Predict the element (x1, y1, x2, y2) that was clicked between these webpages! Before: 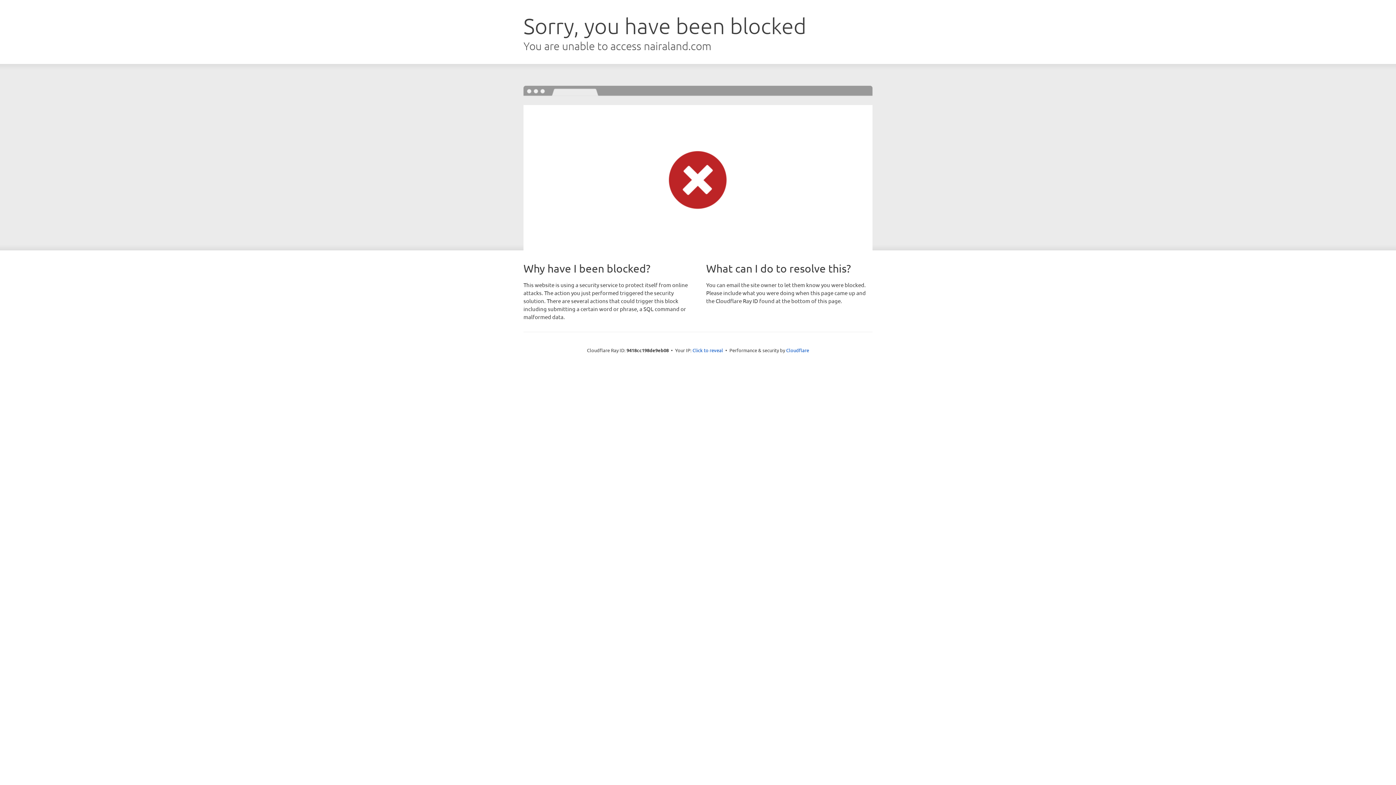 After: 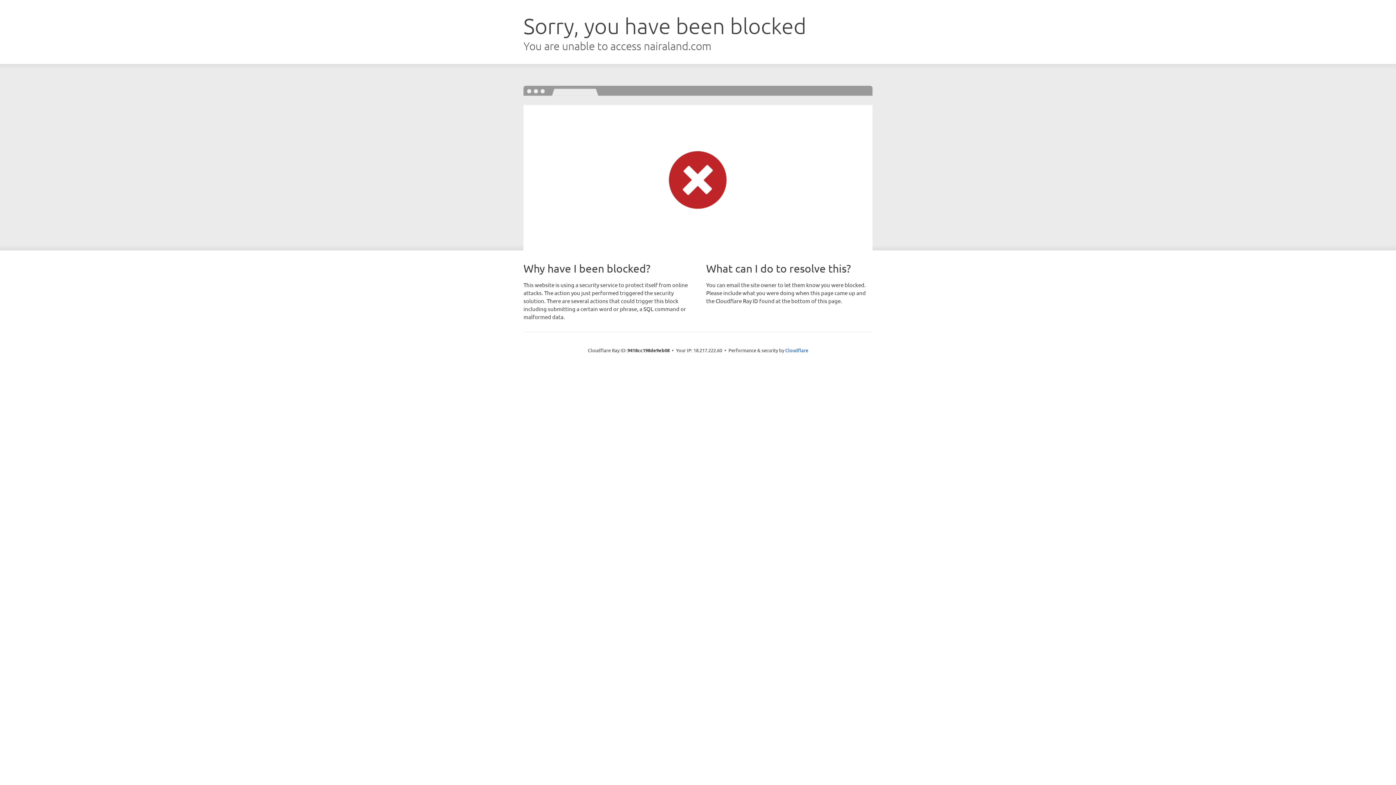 Action: label: Click to reveal bbox: (692, 346, 723, 353)